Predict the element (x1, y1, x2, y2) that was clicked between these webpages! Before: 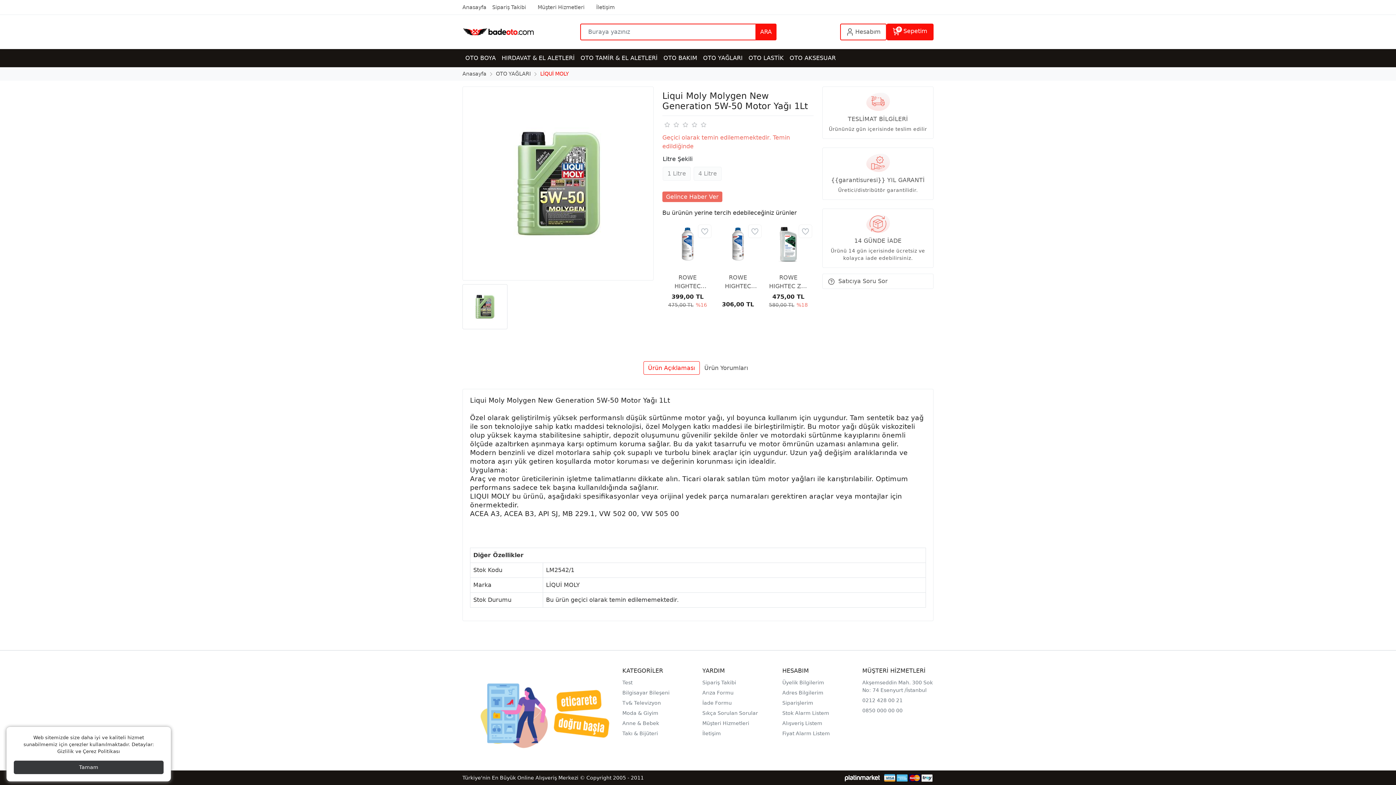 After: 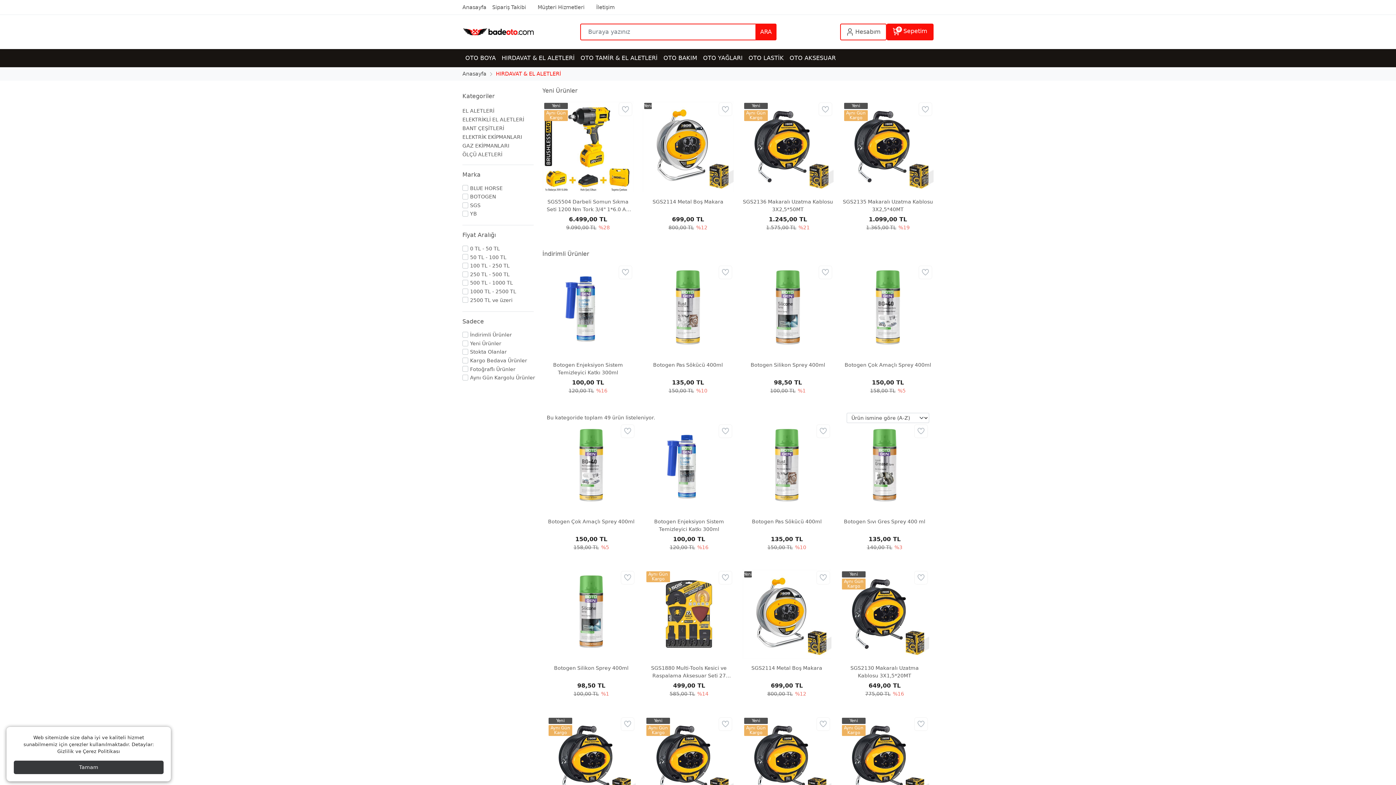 Action: bbox: (498, 49, 577, 67) label: HIRDAVAT & EL ALETLERİ